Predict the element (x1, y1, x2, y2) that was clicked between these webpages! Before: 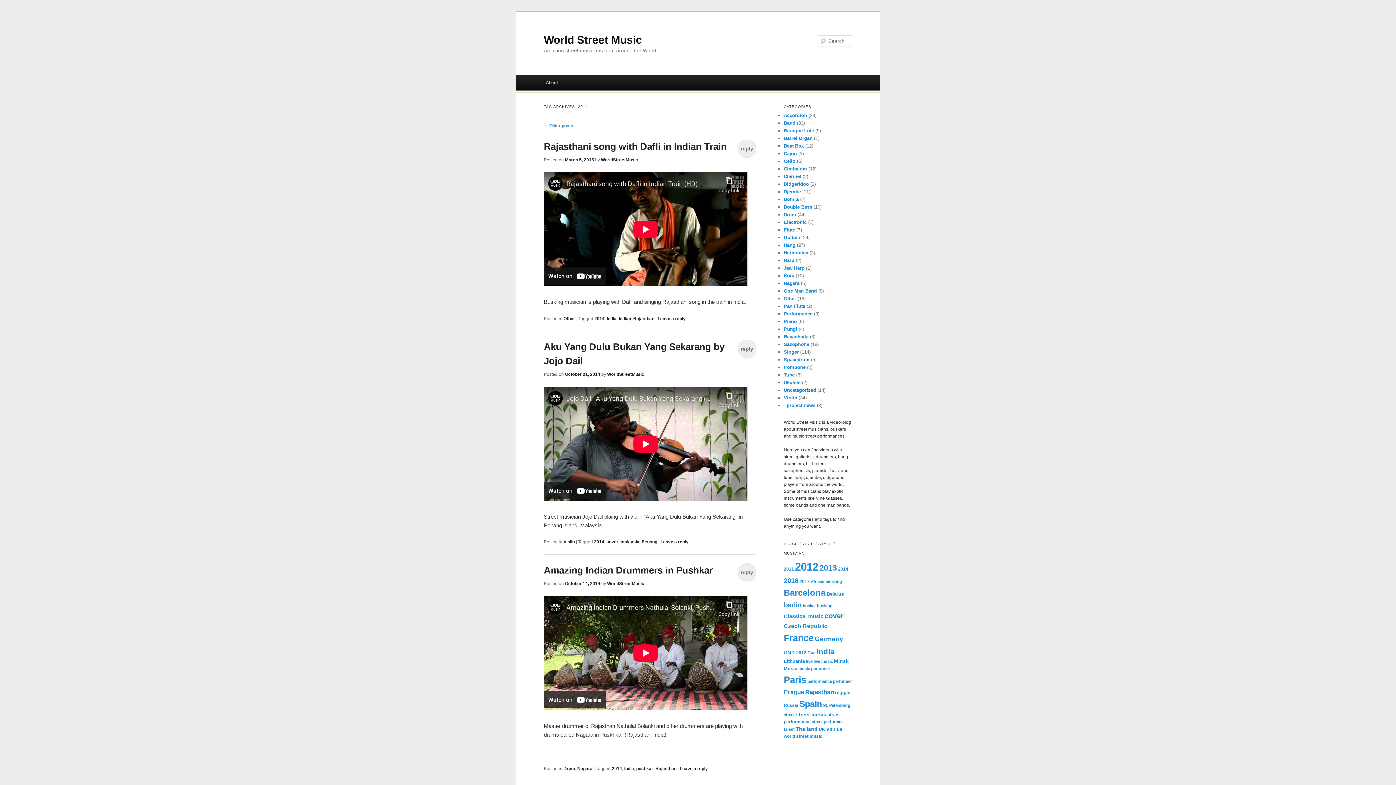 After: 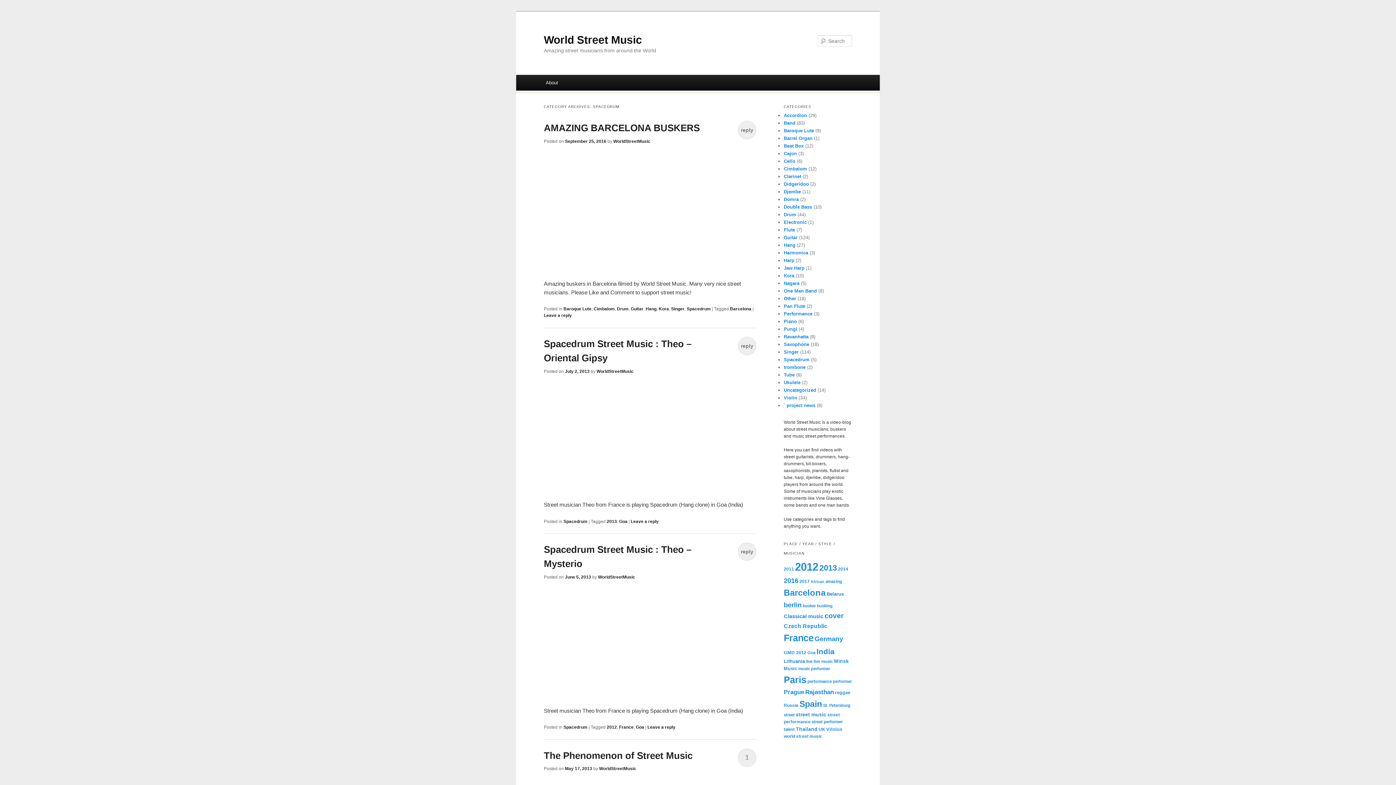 Action: label: Spacedrum bbox: (784, 357, 809, 362)